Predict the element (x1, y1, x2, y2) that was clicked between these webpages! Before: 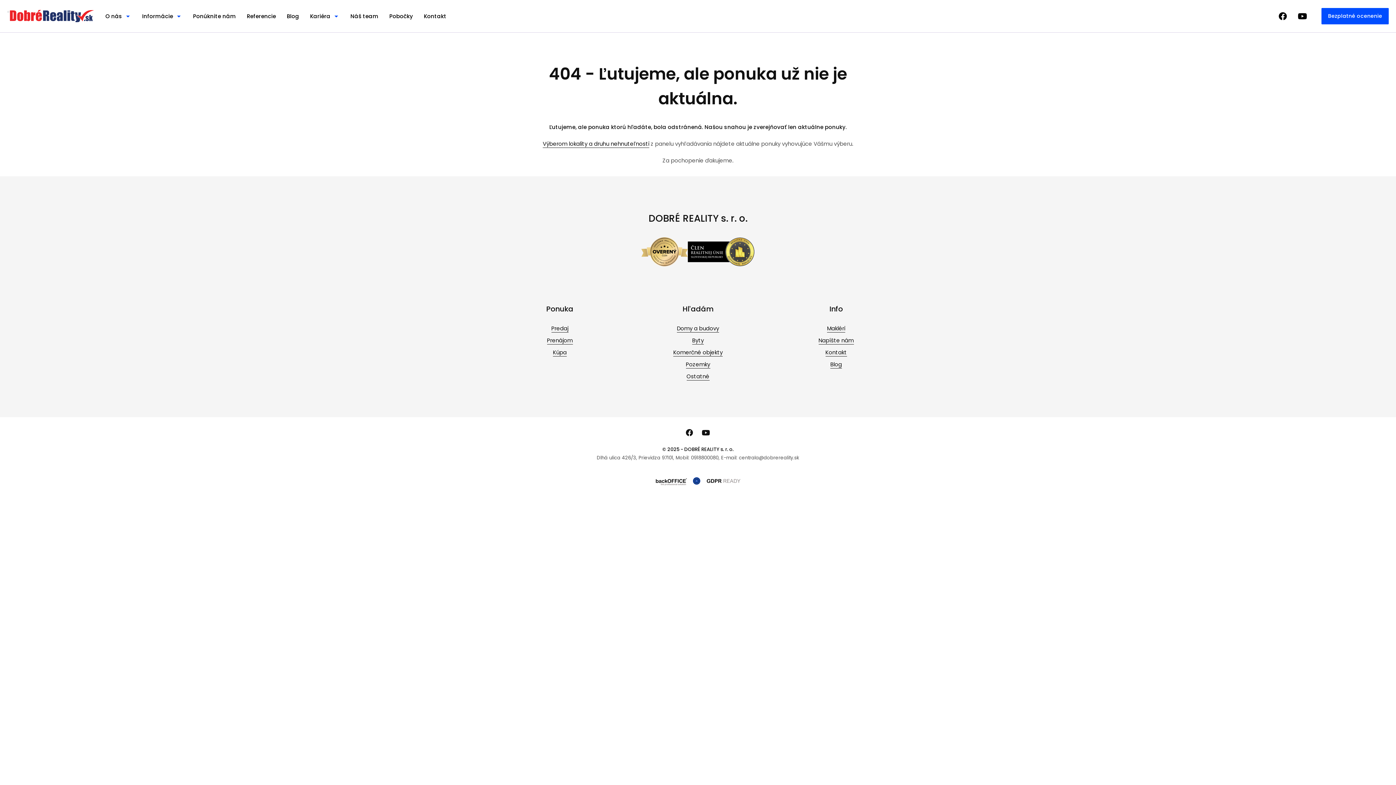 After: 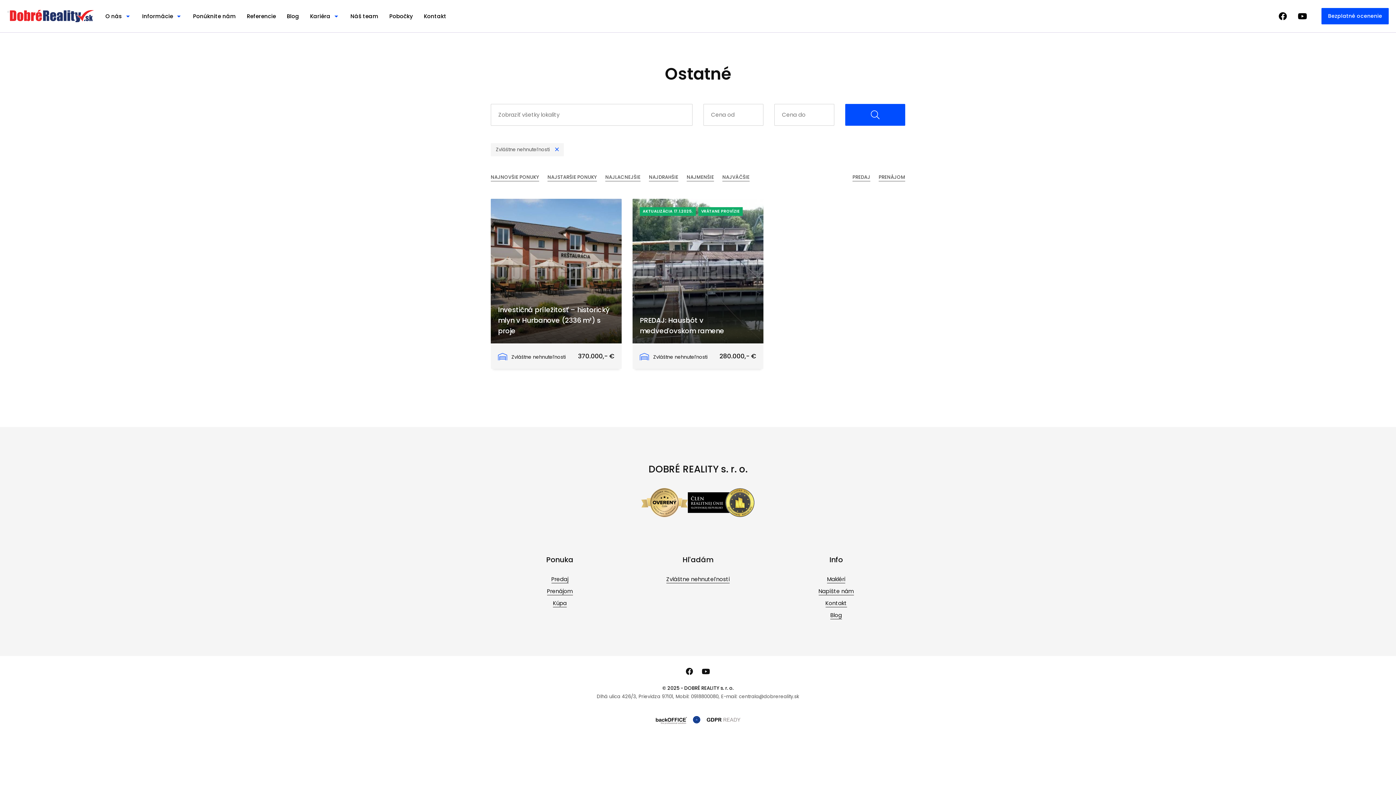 Action: label: Ostatné bbox: (686, 372, 709, 380)